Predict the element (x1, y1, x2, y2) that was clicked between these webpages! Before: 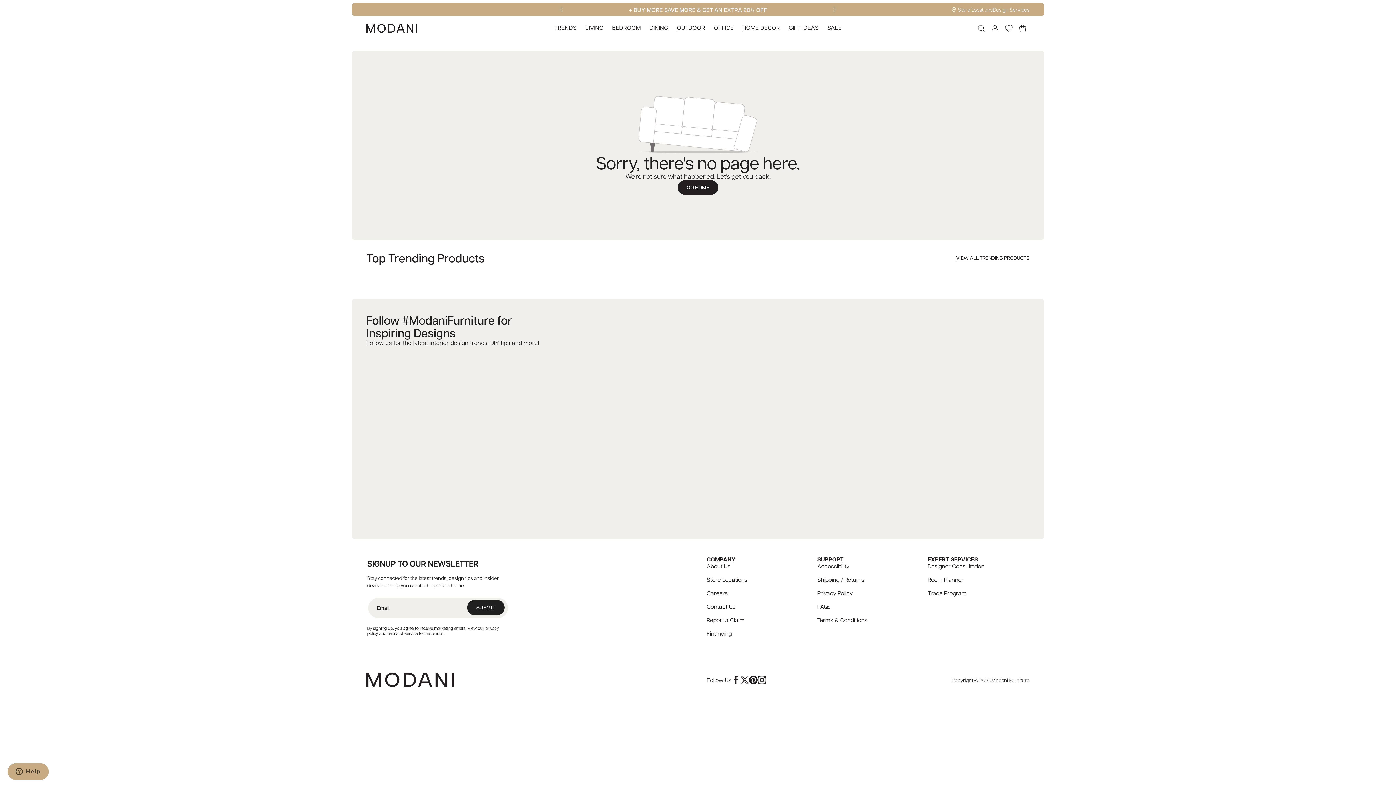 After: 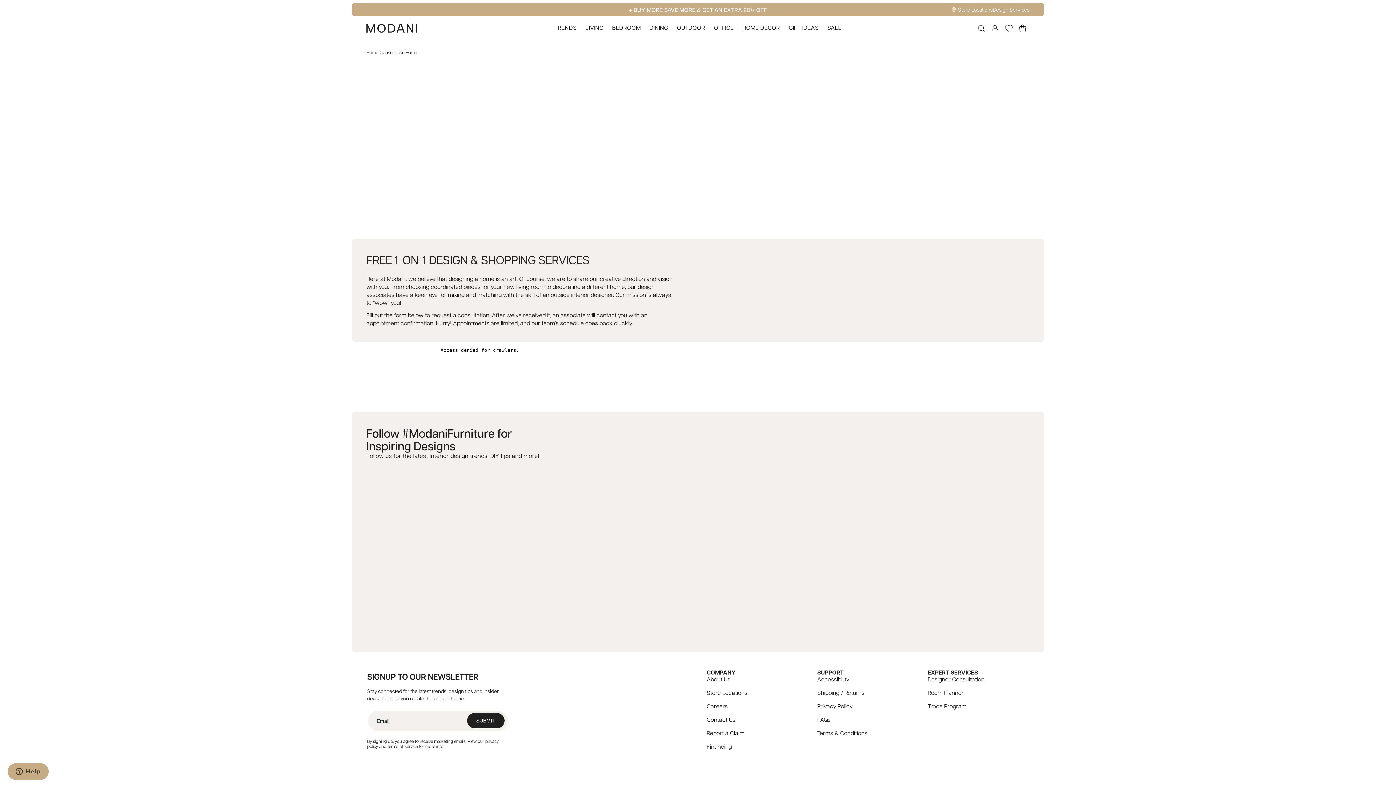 Action: label: Designer Consultation bbox: (928, 562, 984, 570)